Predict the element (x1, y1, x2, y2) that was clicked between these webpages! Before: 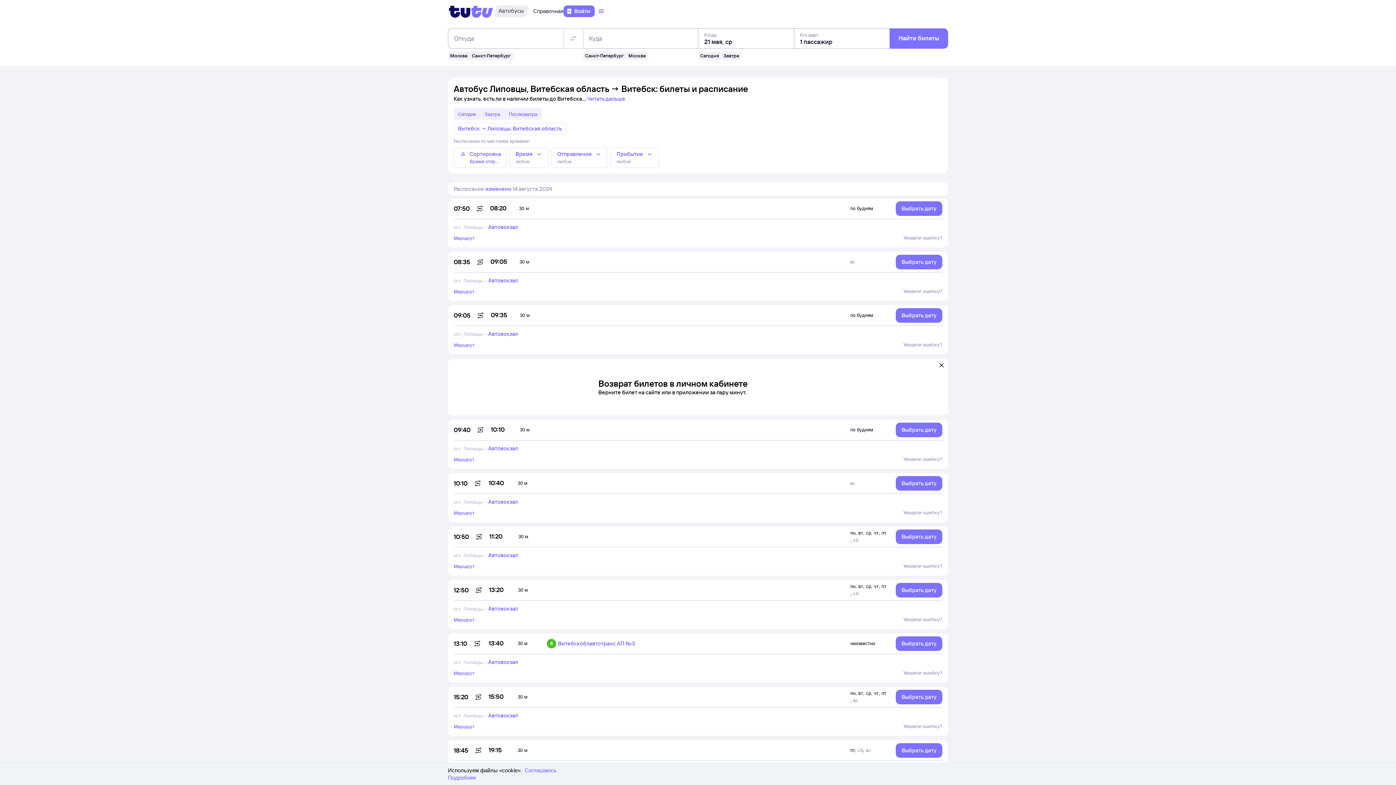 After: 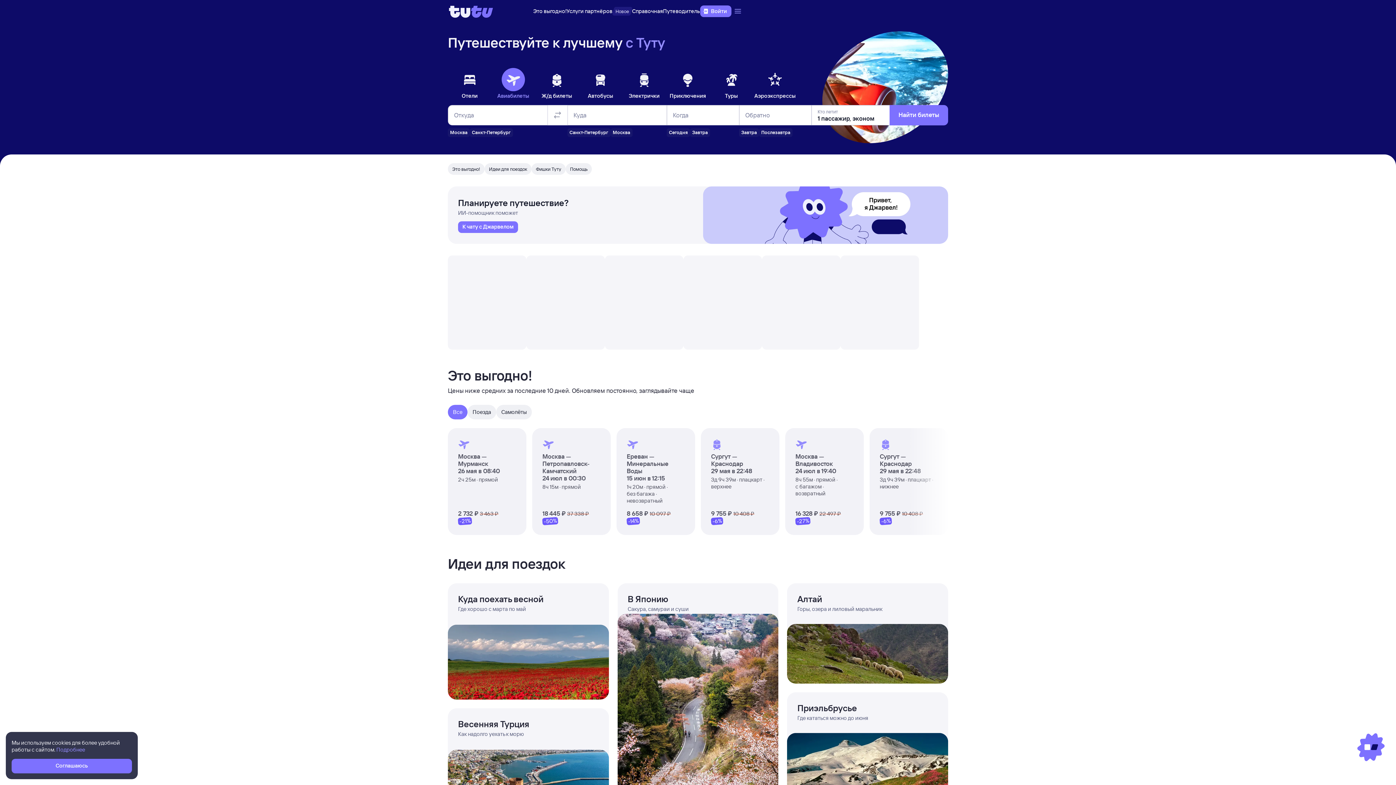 Action: bbox: (448, 2, 494, 19) label: Логотип Туту